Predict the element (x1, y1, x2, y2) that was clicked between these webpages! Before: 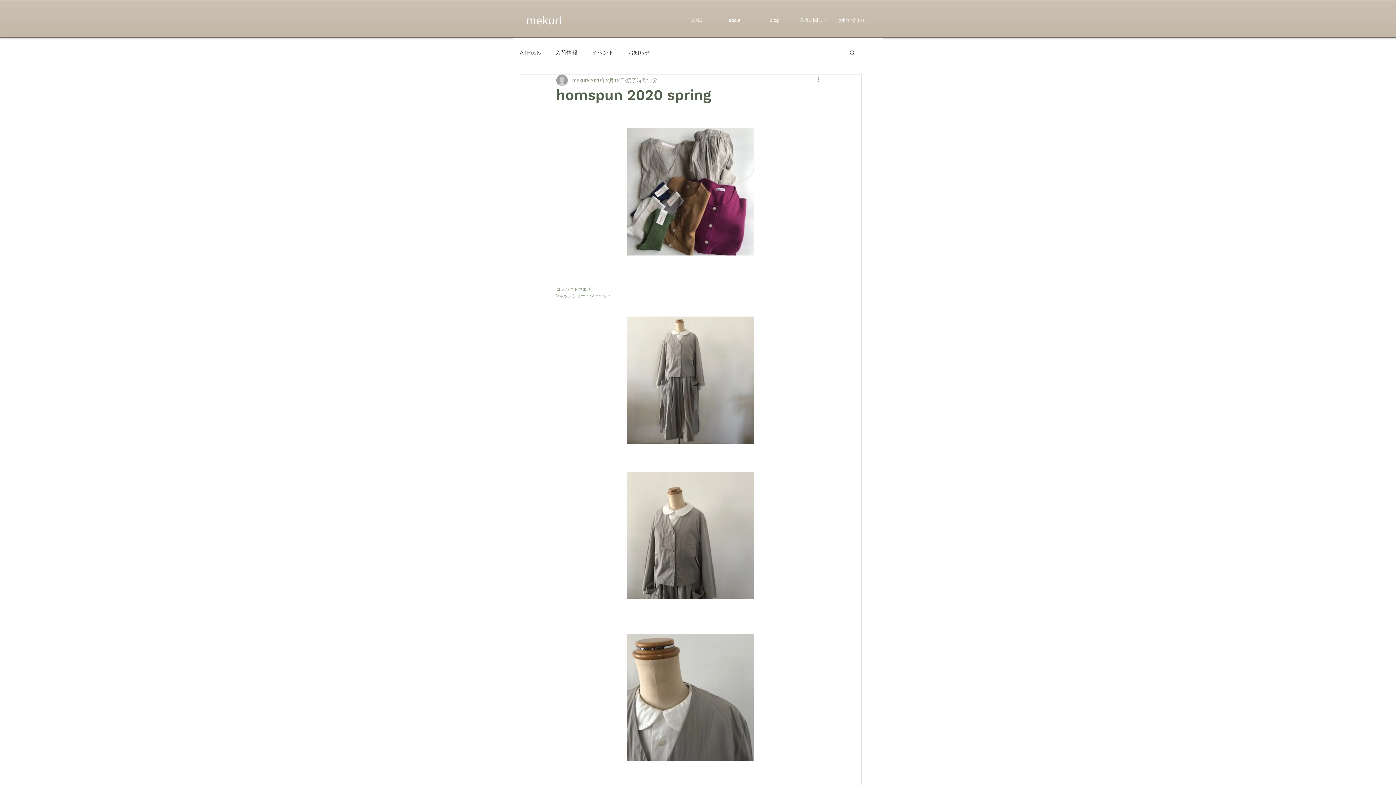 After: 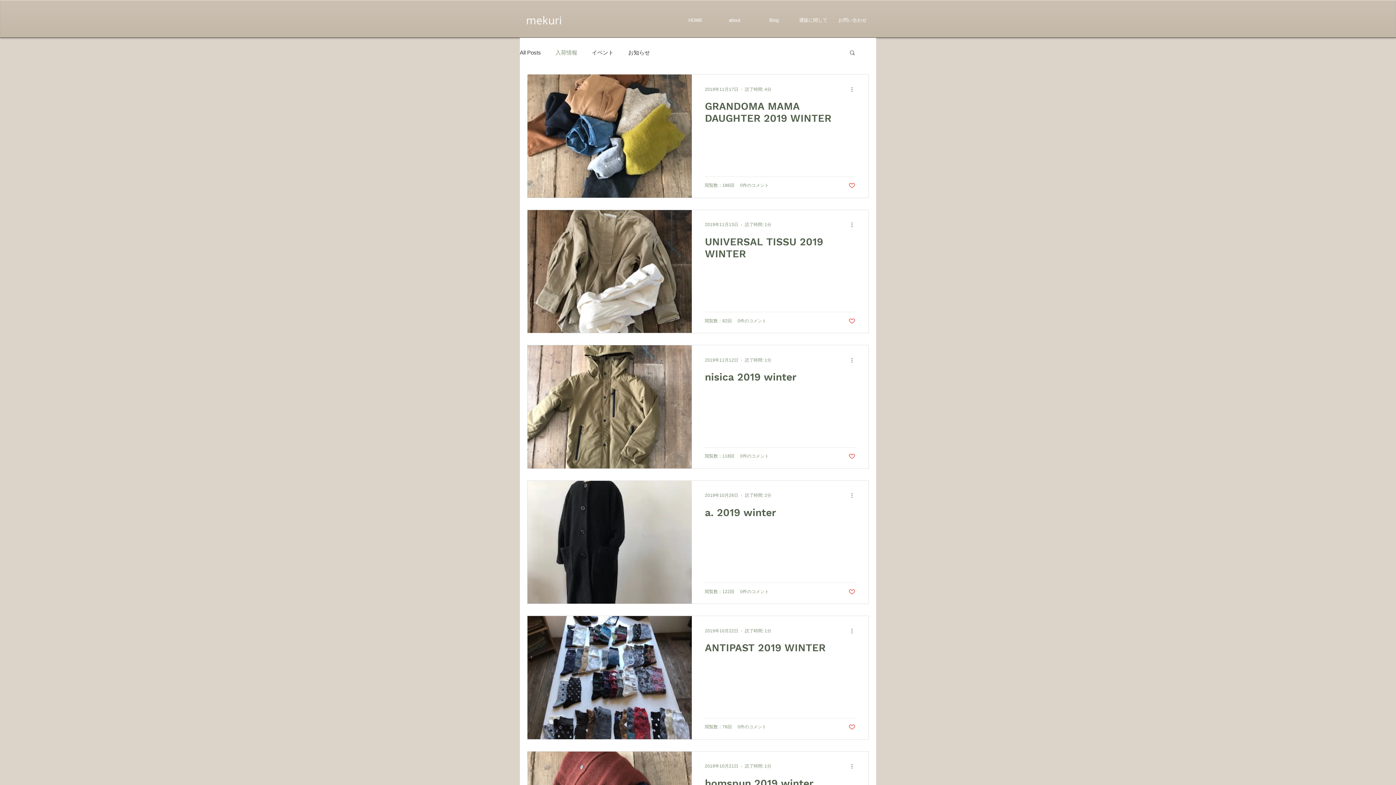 Action: label: 入荷情報 bbox: (555, 48, 577, 56)